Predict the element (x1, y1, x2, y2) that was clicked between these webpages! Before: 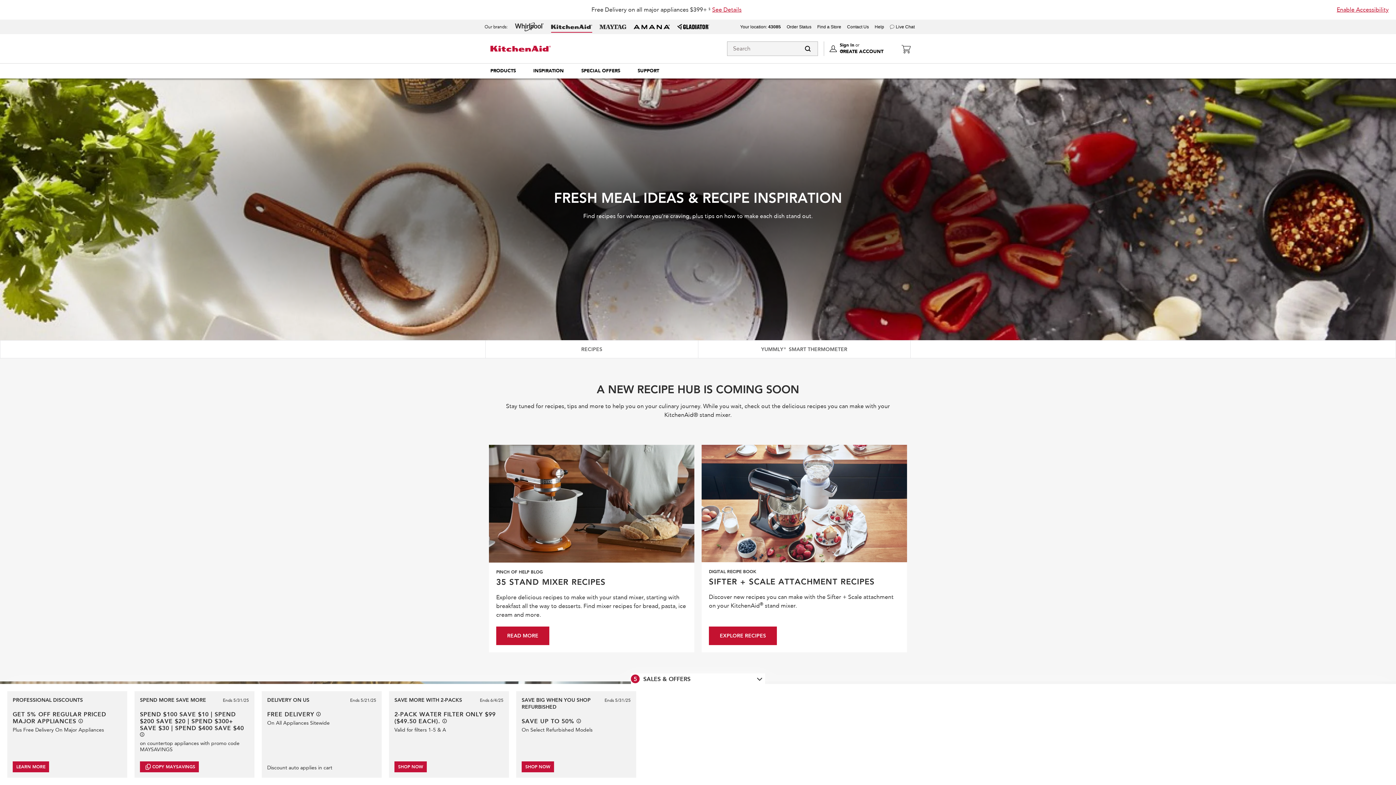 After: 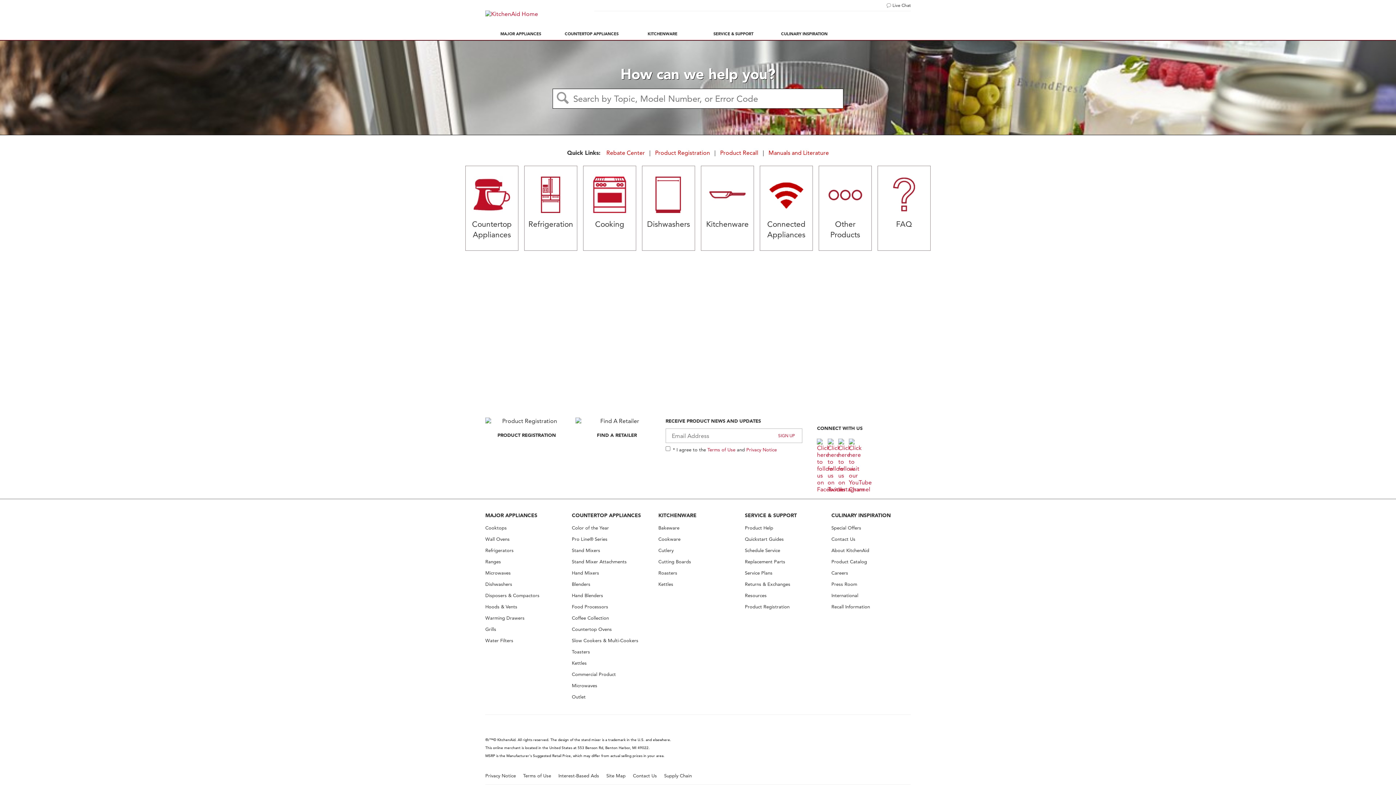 Action: bbox: (874, 24, 884, 29) label: Help